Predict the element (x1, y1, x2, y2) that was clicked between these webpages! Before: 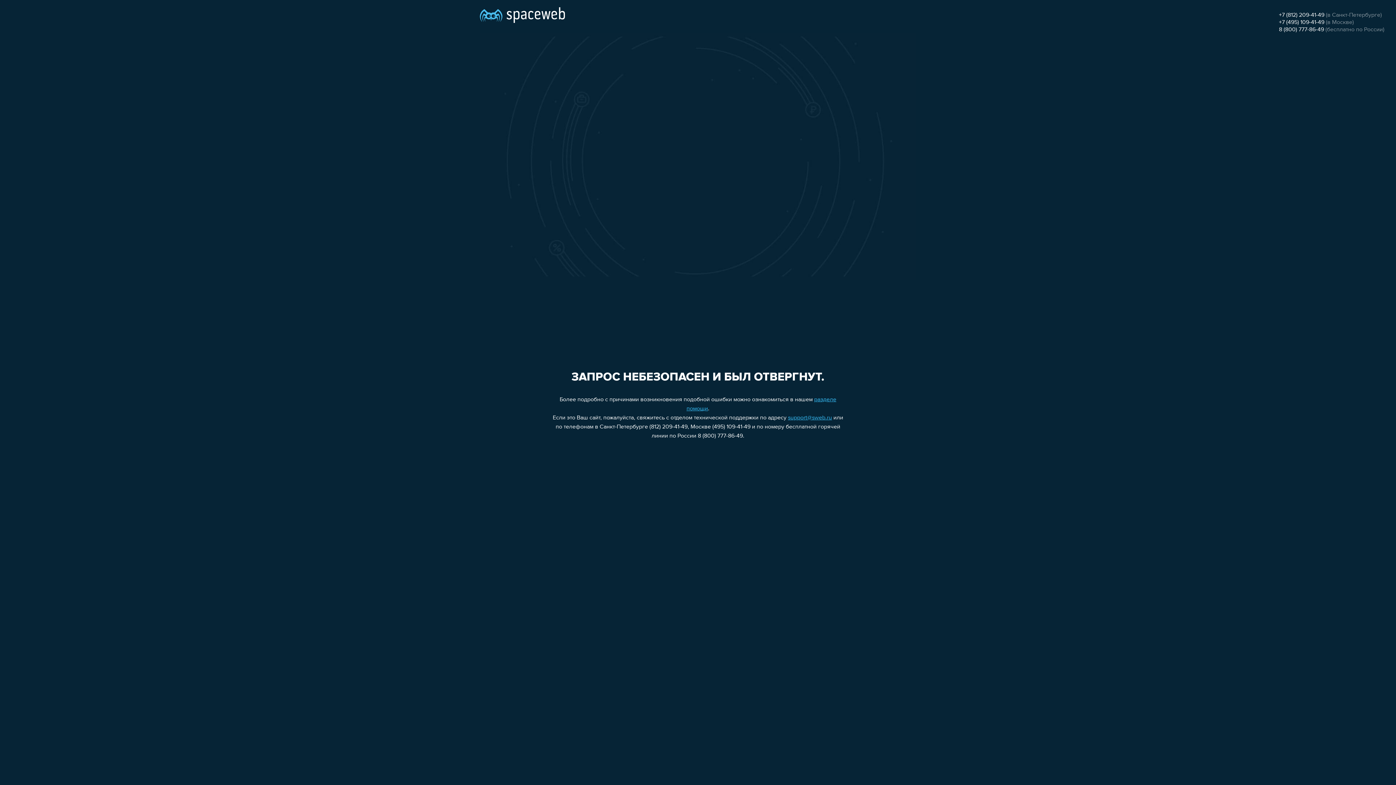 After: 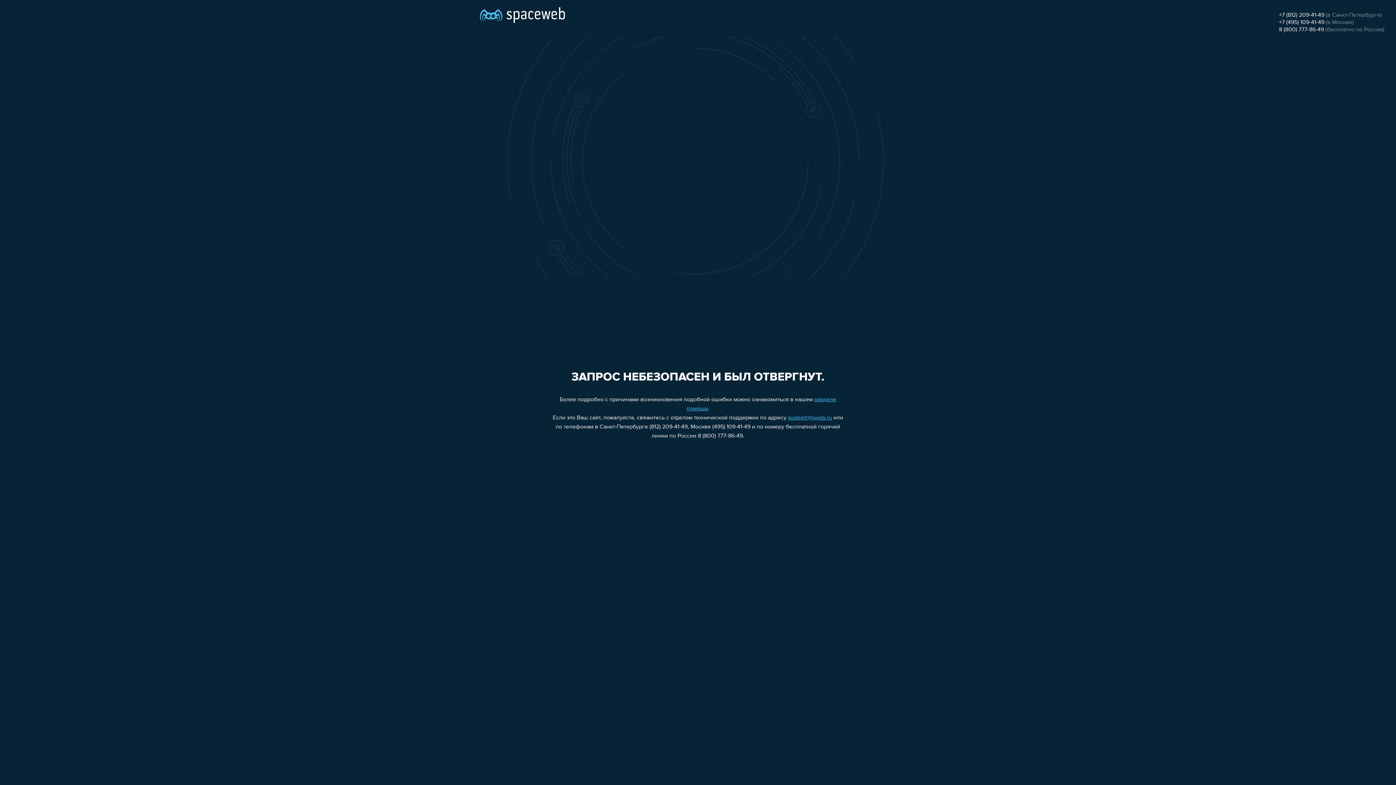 Action: bbox: (788, 415, 832, 421) label: support@sweb.ru